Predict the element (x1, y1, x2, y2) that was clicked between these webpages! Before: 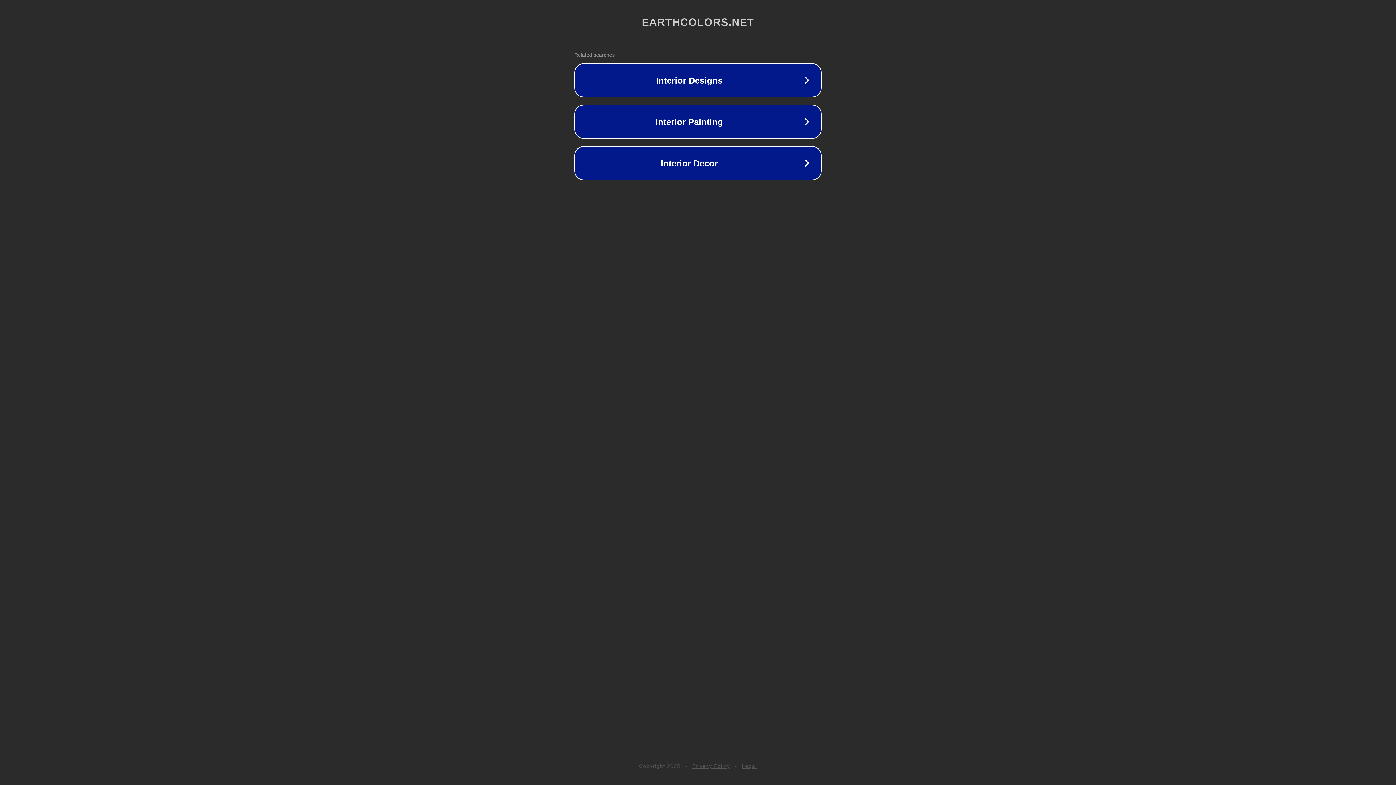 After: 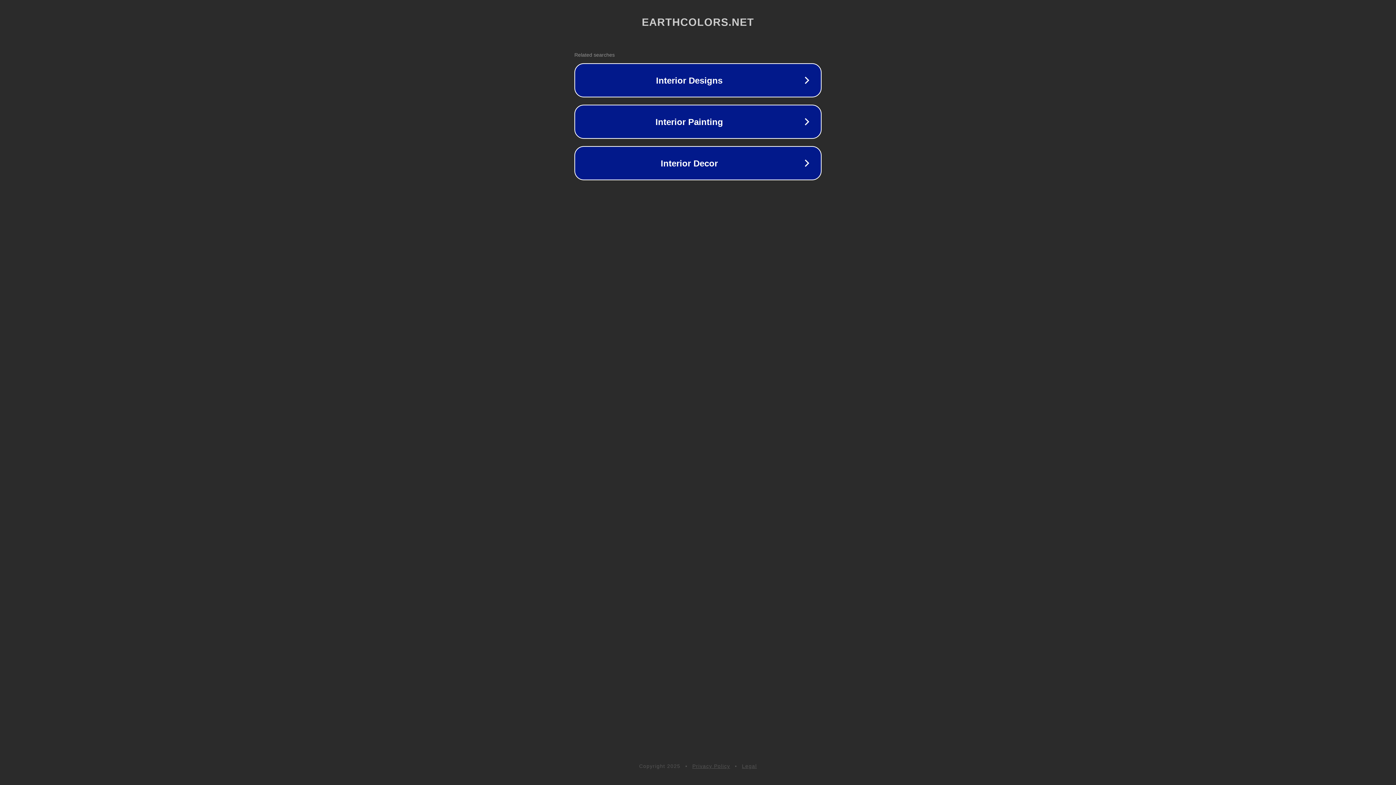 Action: bbox: (742, 763, 757, 769) label: Legal